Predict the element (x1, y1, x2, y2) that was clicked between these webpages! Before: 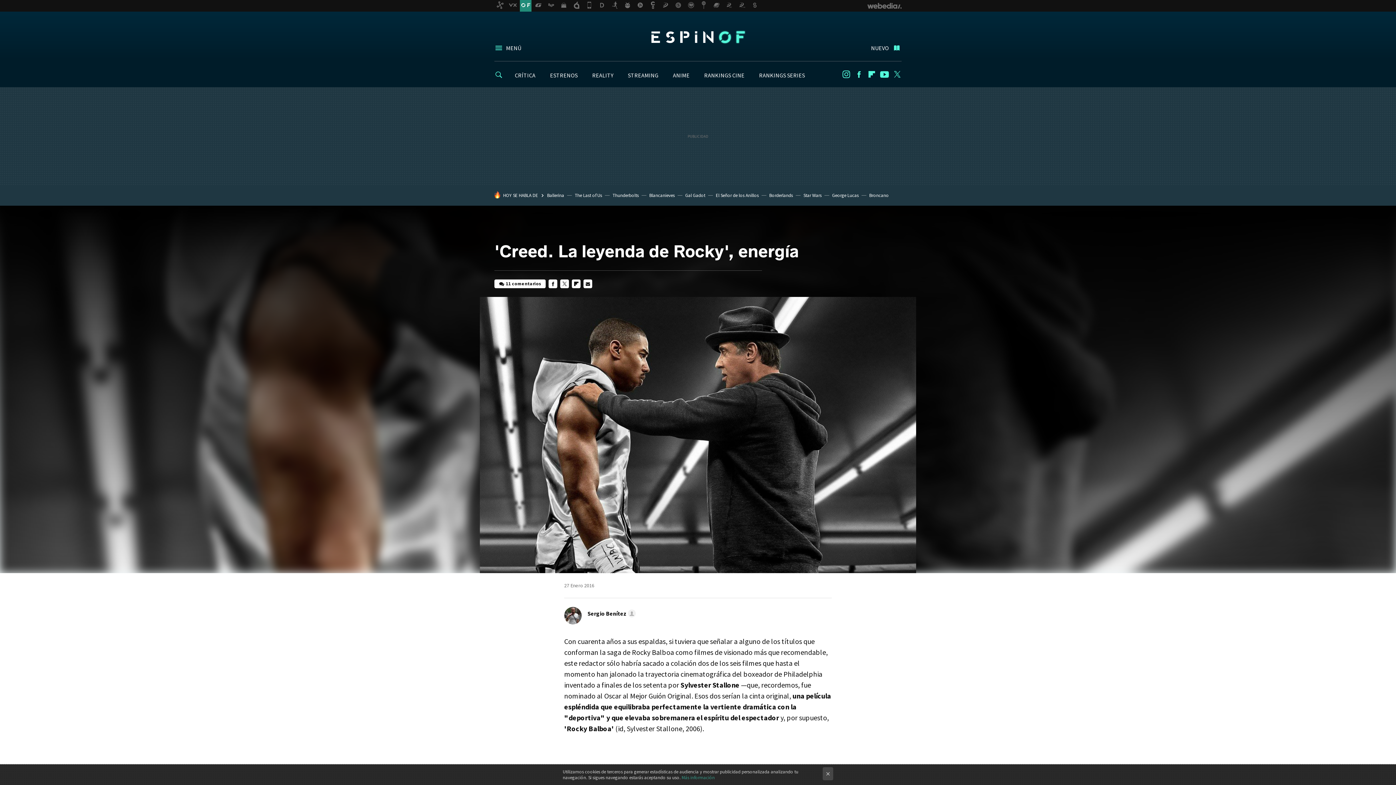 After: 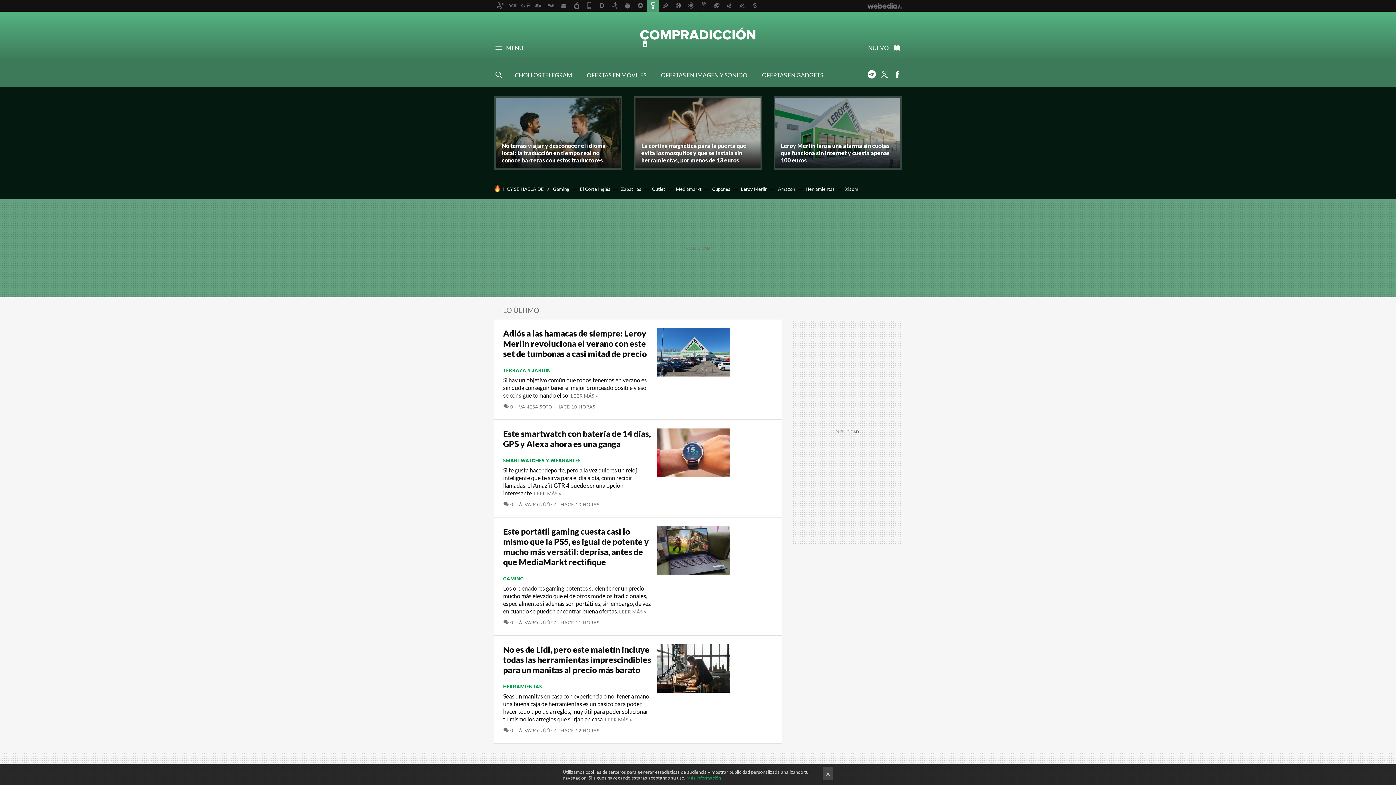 Action: bbox: (647, 0, 658, 11)